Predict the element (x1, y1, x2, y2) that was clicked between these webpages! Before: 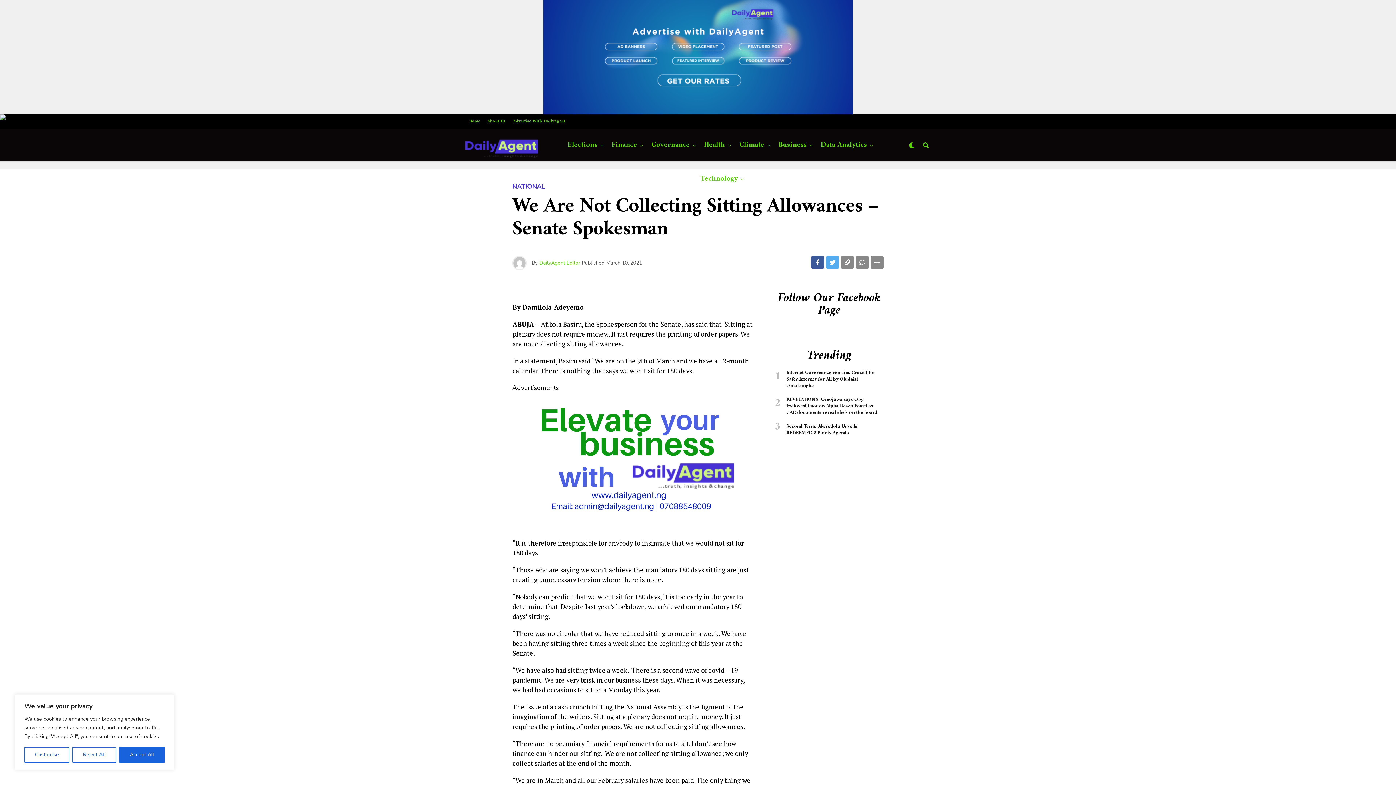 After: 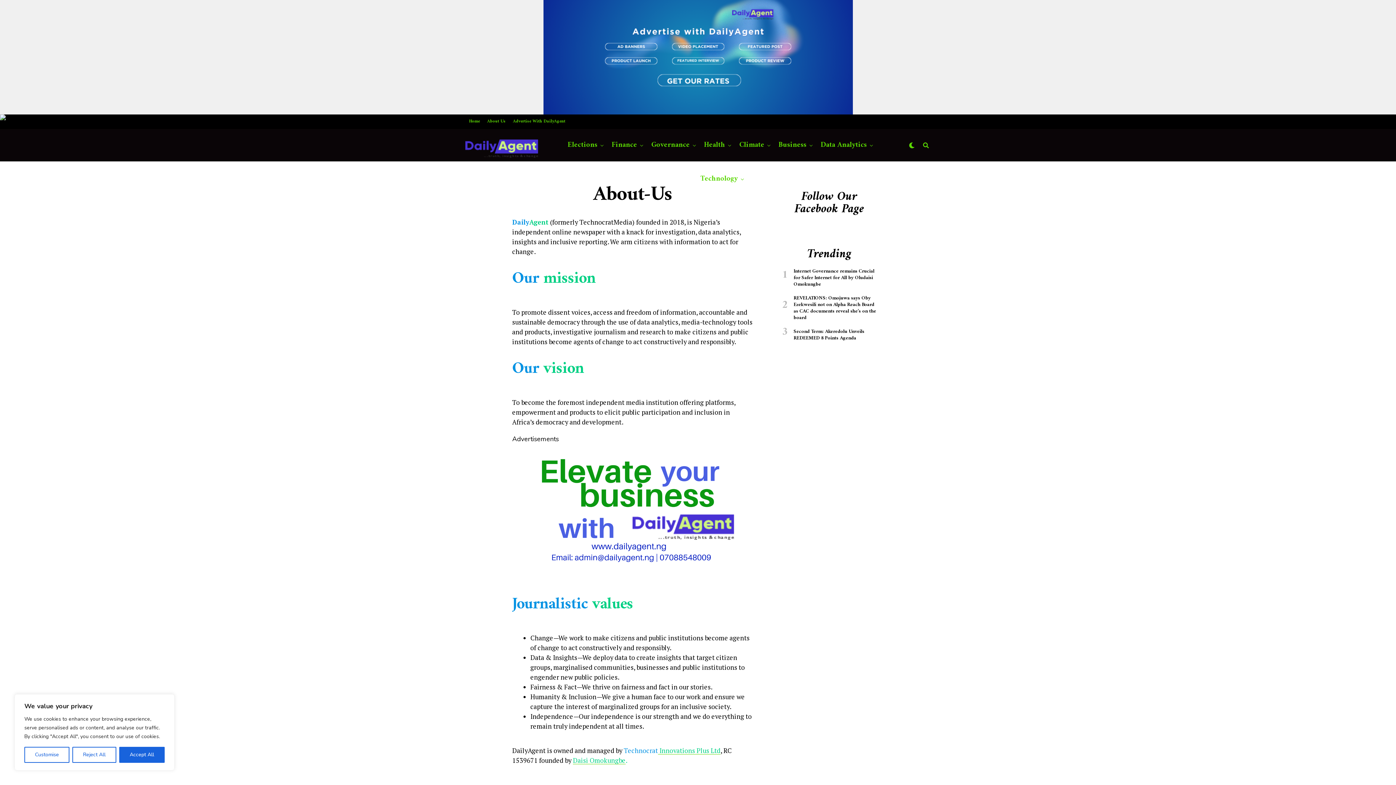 Action: label: About Us bbox: (483, 114, 509, 129)